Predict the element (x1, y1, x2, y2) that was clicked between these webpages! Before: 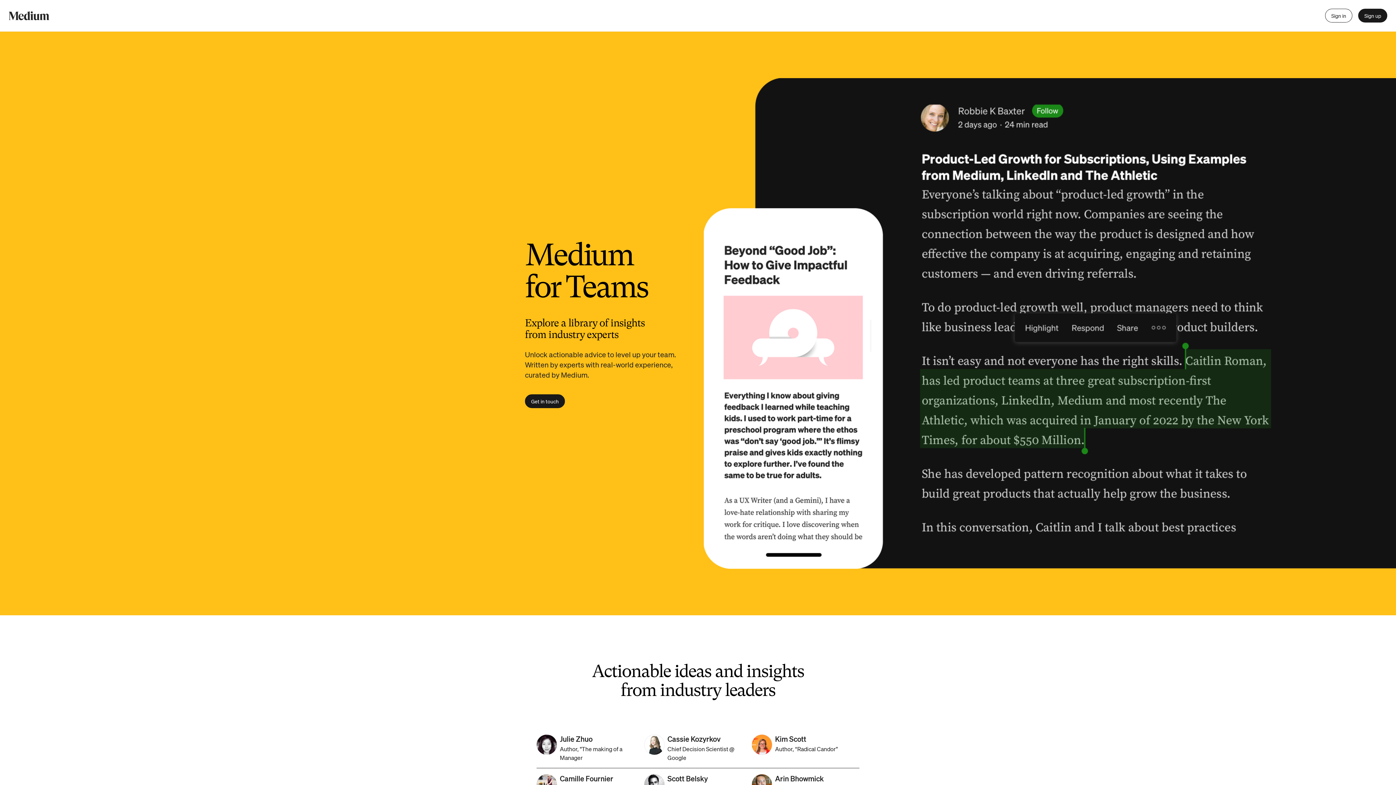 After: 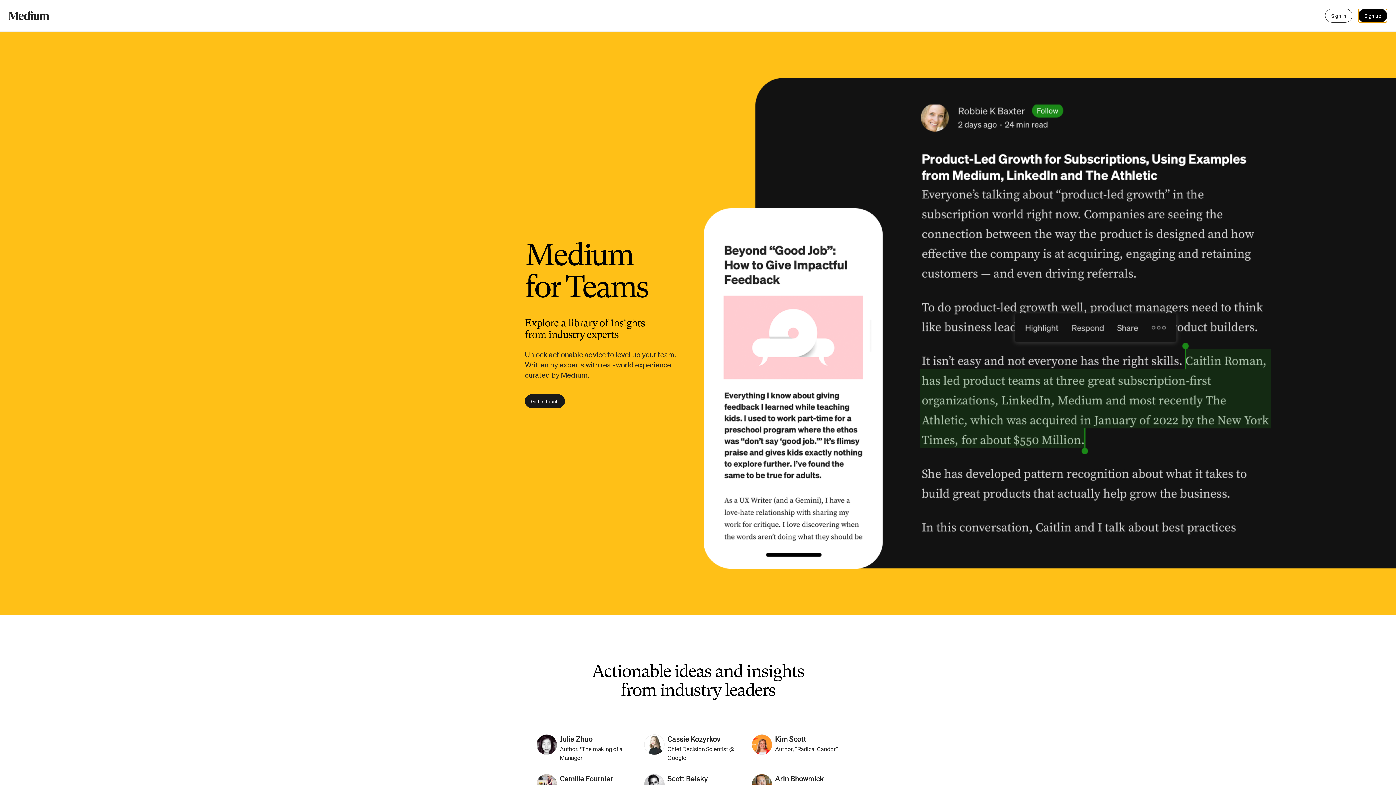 Action: bbox: (1358, 8, 1387, 22) label: Sign up